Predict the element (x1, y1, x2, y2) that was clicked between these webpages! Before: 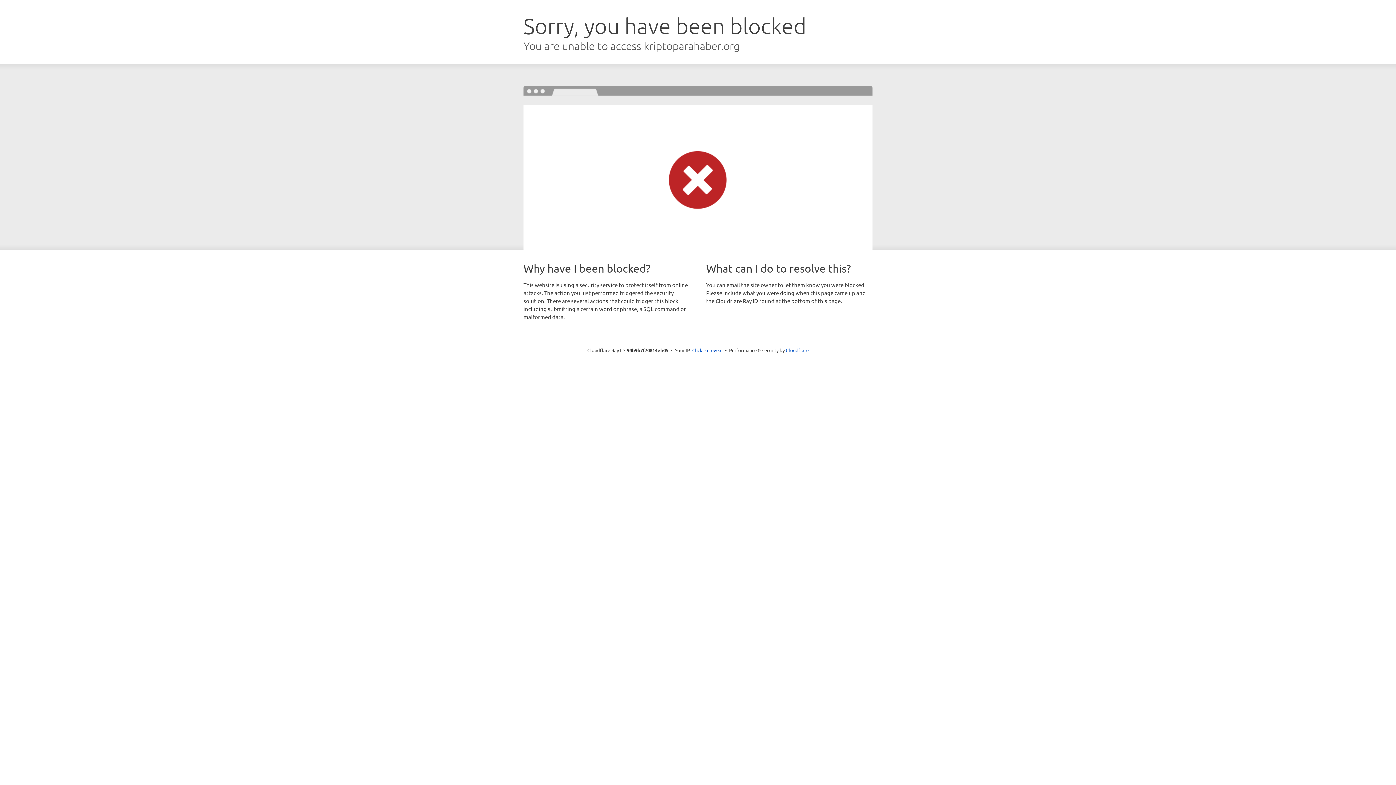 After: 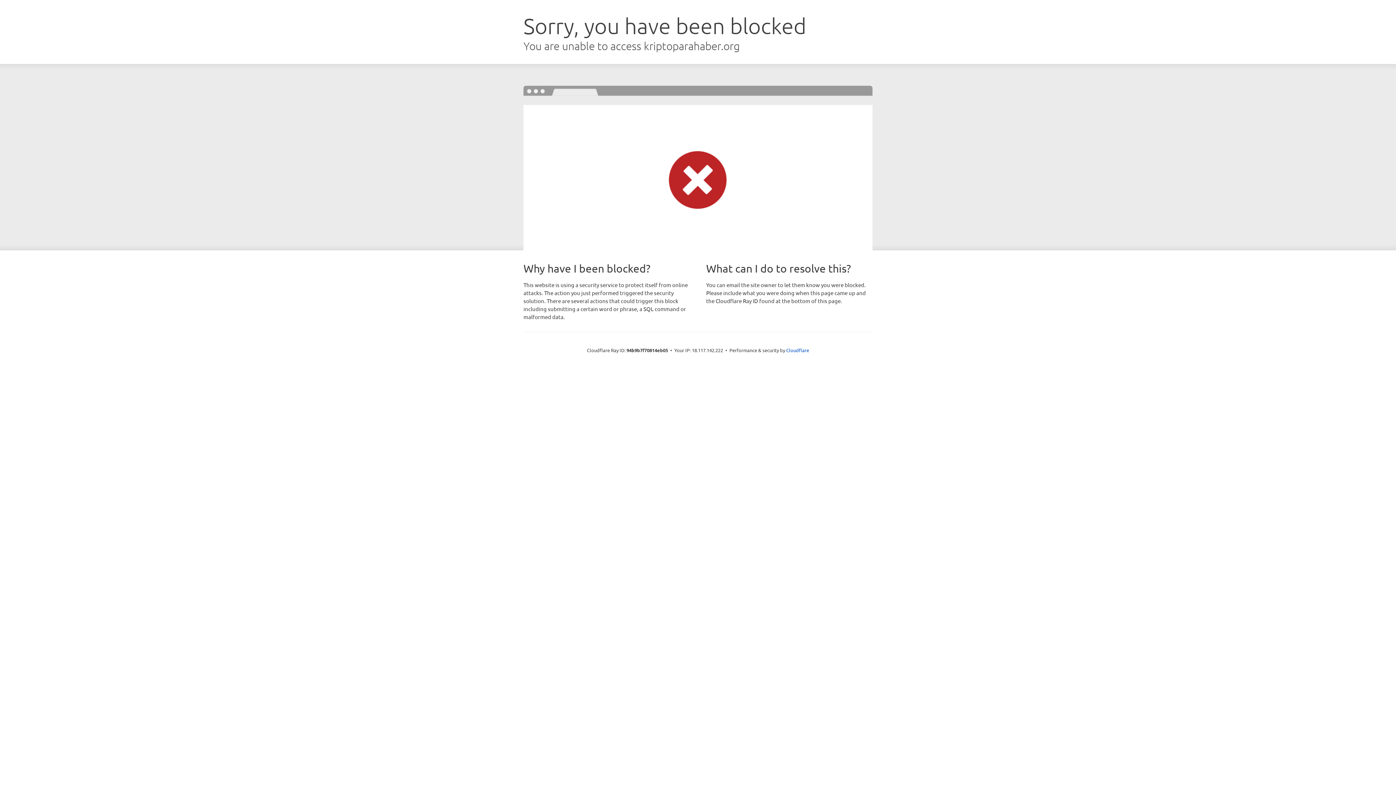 Action: label: Click to reveal bbox: (692, 346, 722, 353)